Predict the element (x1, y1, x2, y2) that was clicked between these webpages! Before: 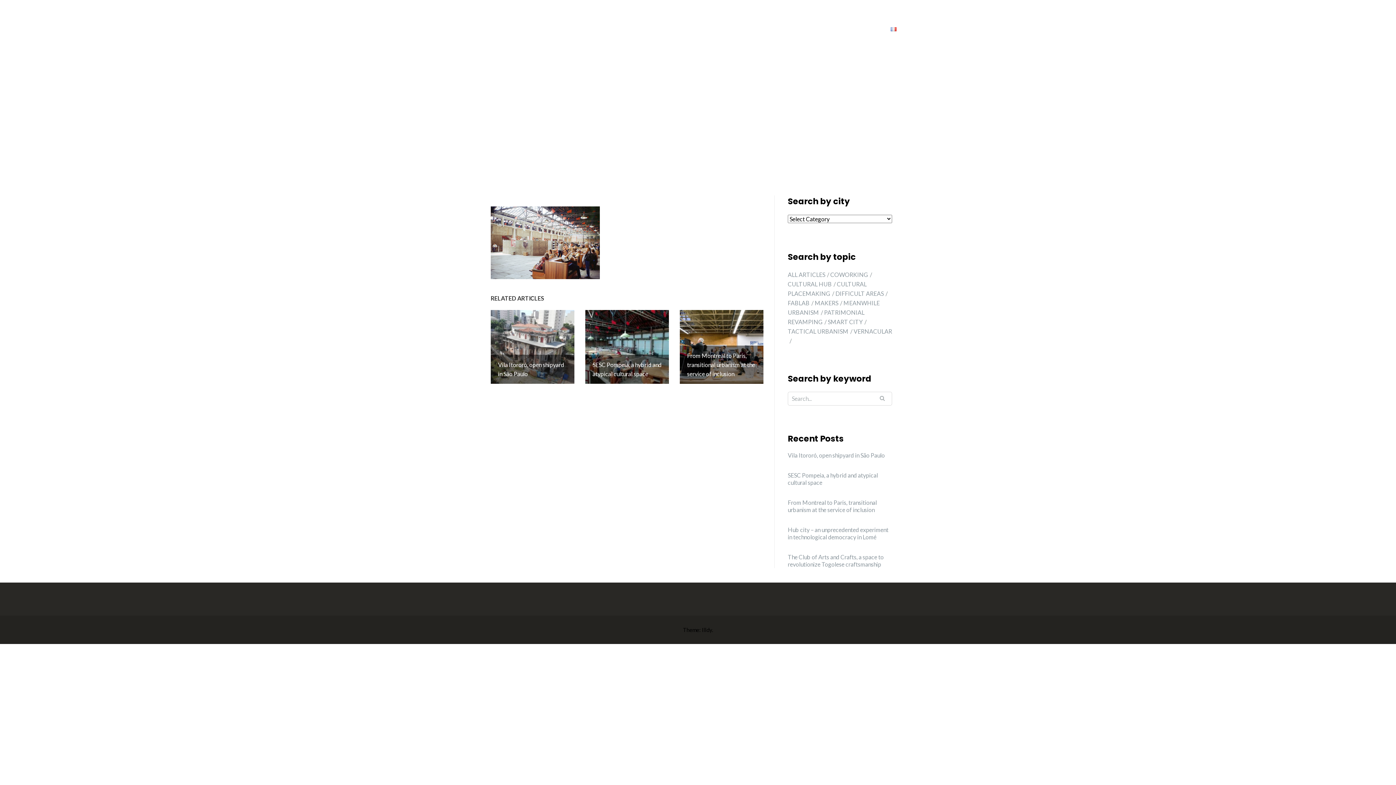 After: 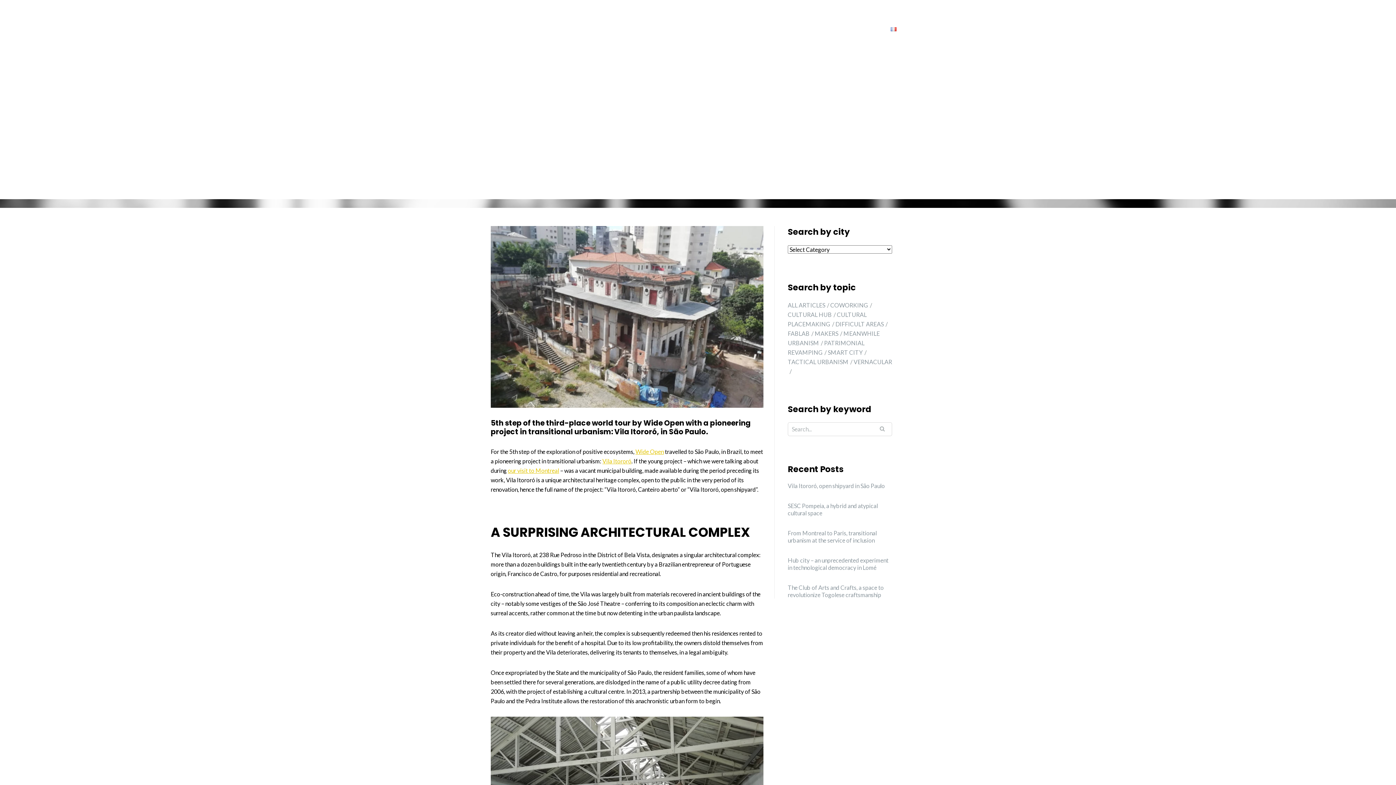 Action: bbox: (788, 452, 892, 459) label: Vila Itororó, open shipyard in São Paulo